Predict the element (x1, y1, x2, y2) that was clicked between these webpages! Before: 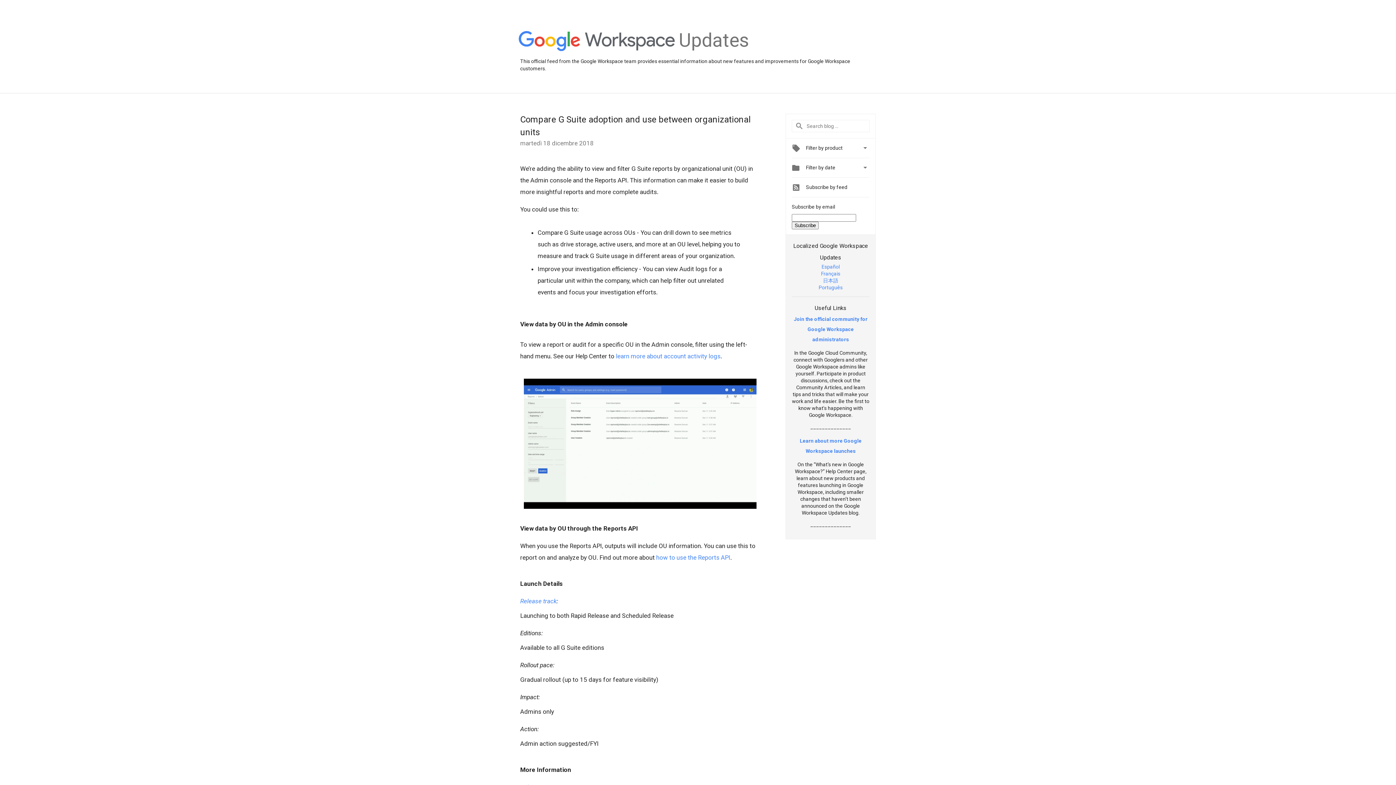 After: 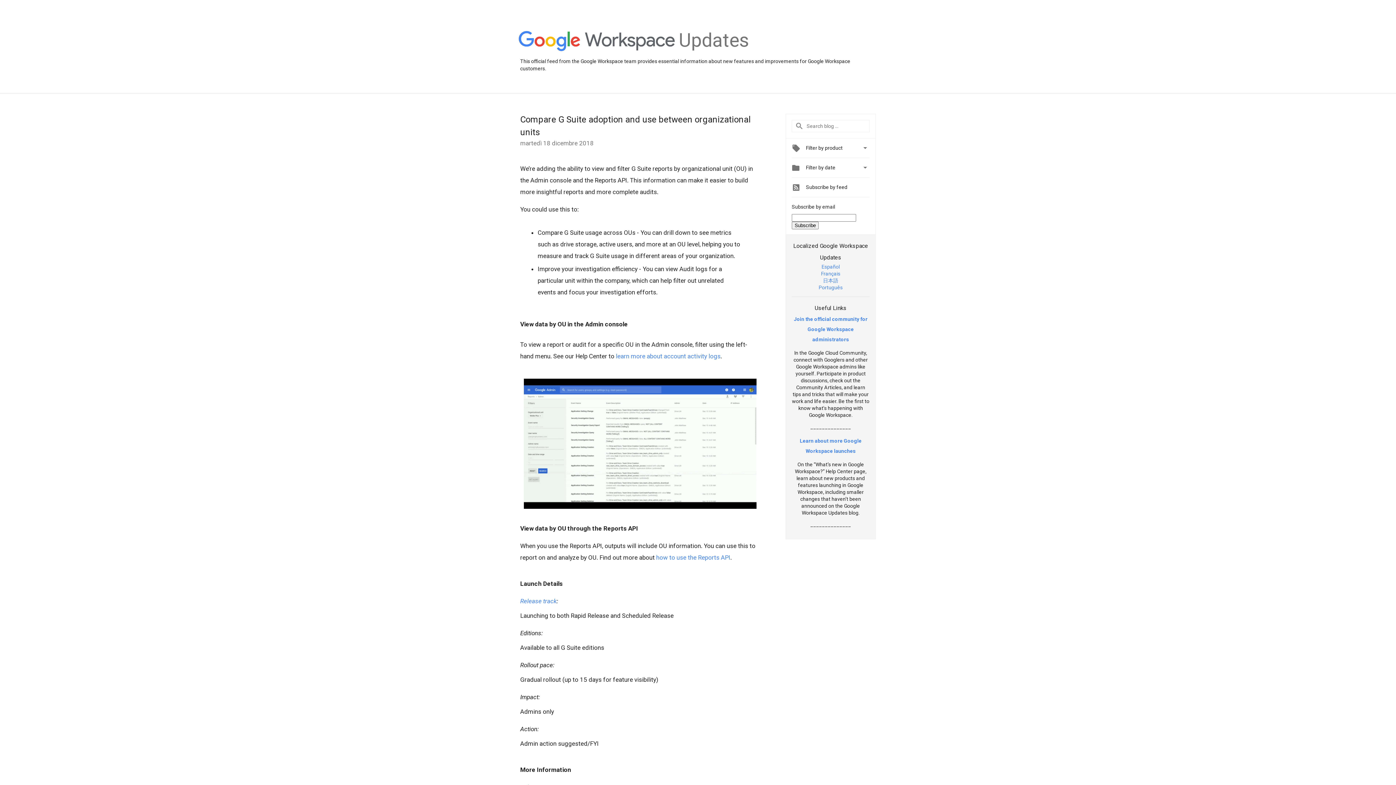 Action: bbox: (520, 597, 556, 605) label: Release track